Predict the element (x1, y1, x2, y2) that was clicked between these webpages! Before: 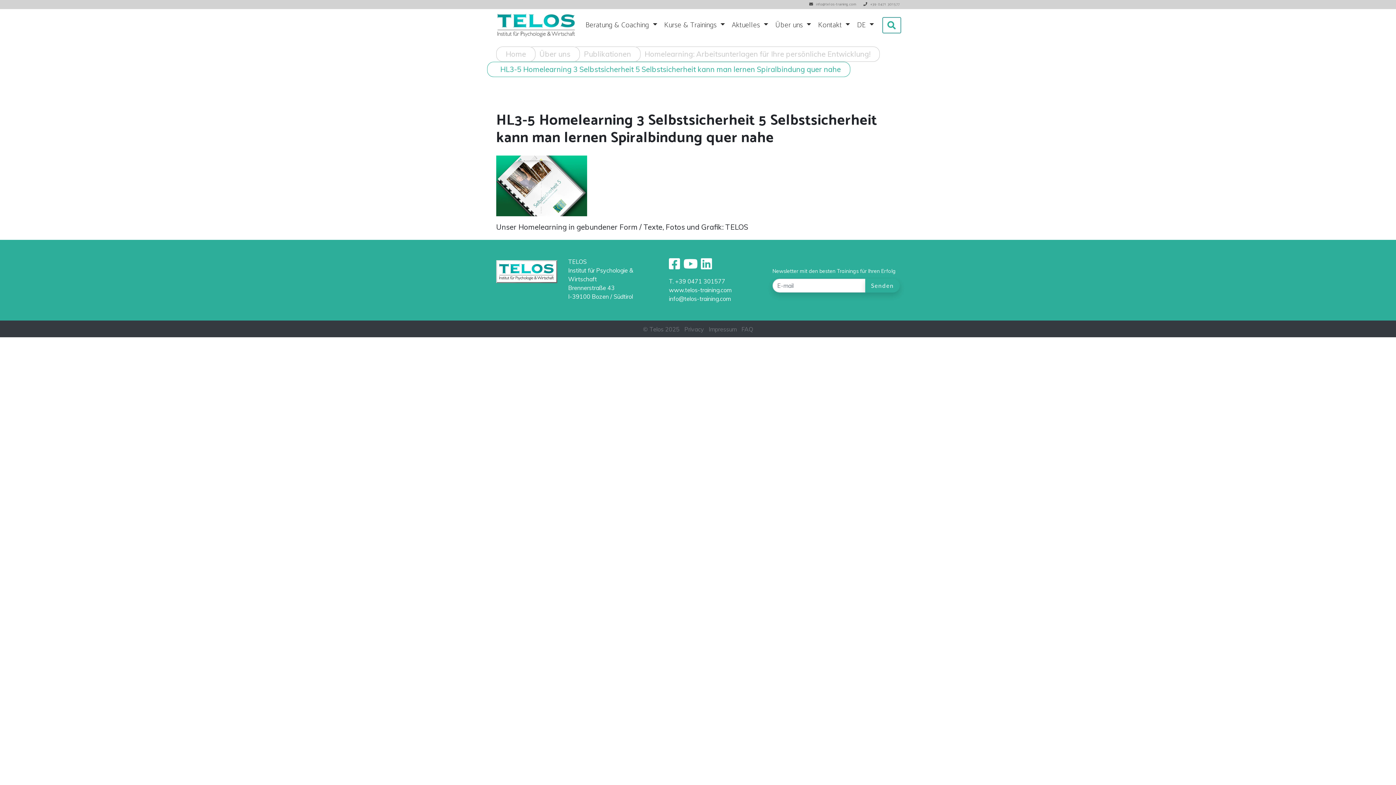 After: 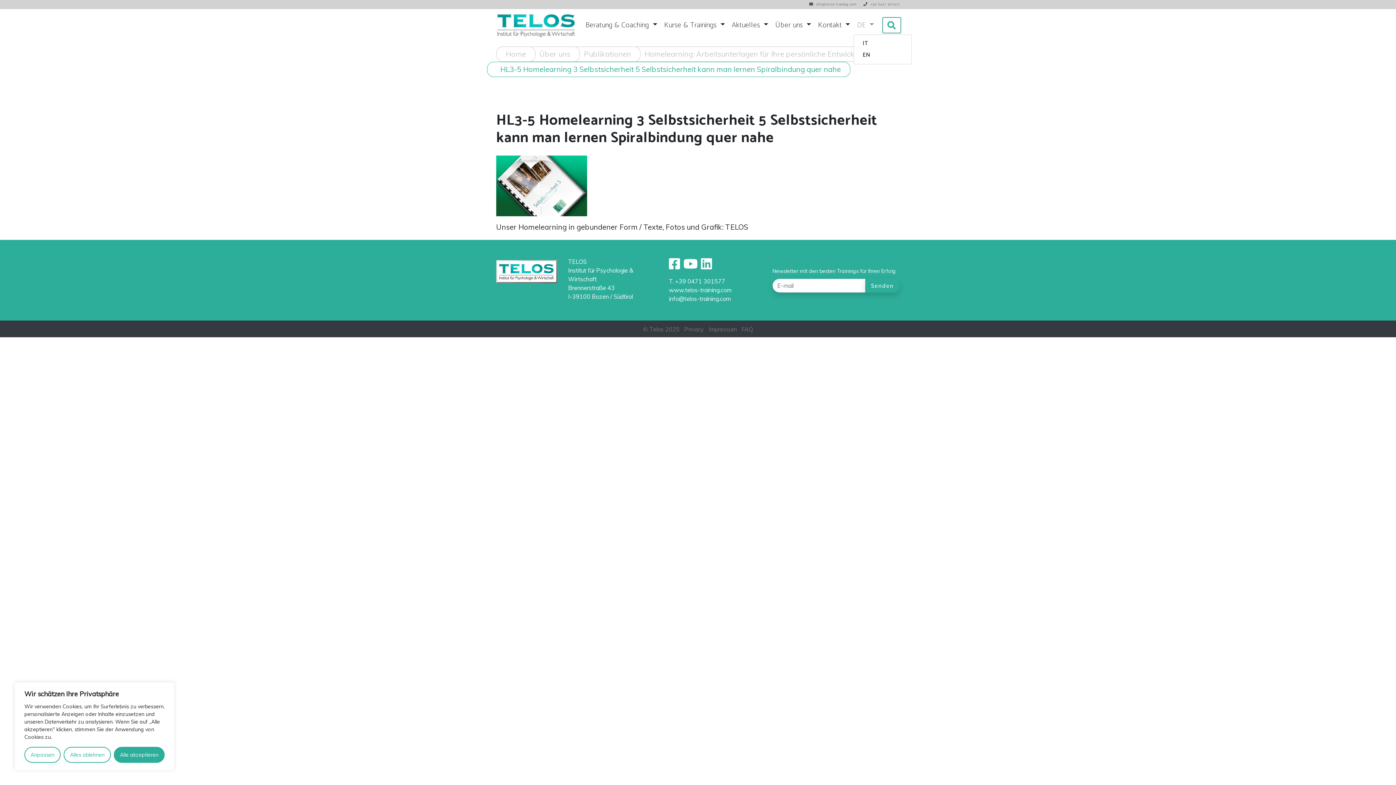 Action: label: DE  bbox: (853, 16, 877, 33)